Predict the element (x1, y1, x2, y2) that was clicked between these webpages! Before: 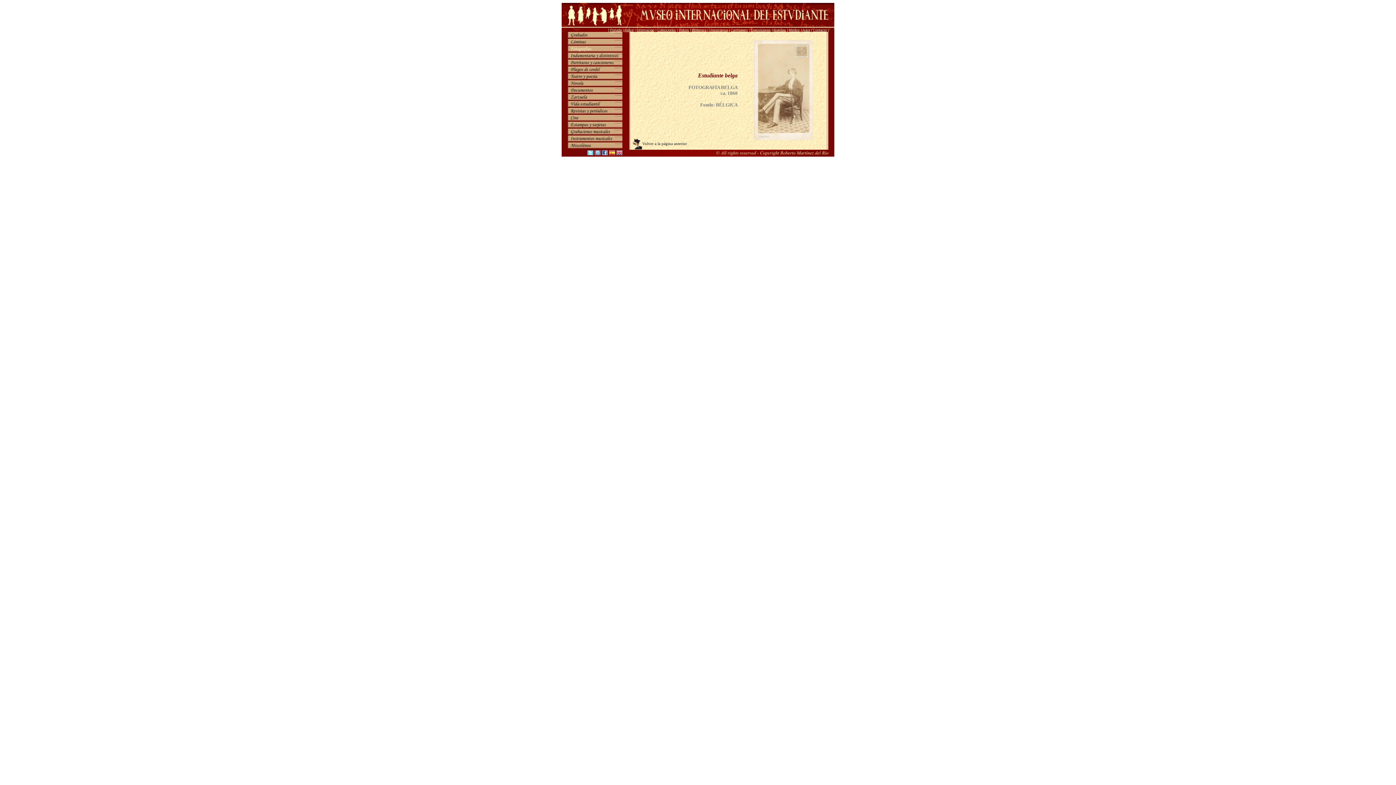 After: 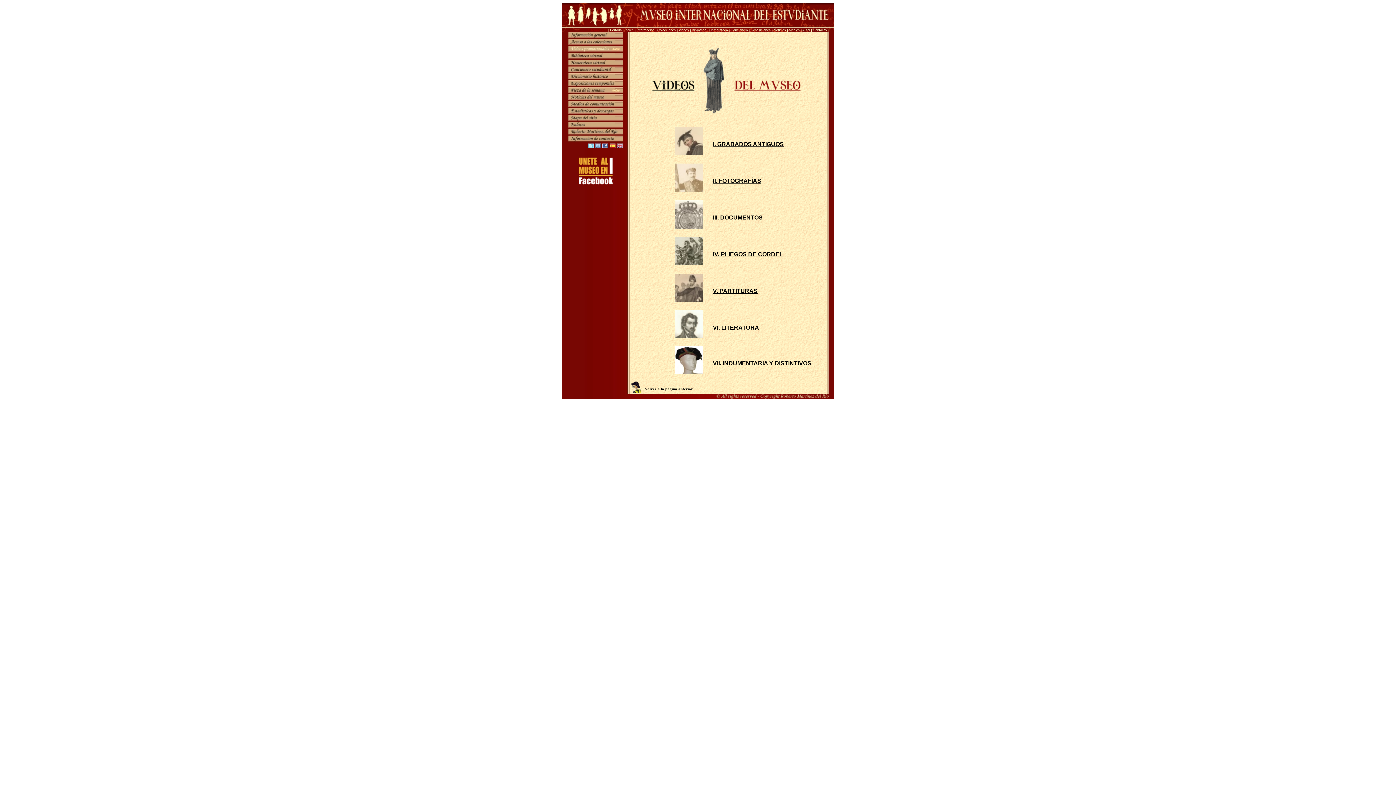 Action: bbox: (678, 28, 689, 32) label: Videos